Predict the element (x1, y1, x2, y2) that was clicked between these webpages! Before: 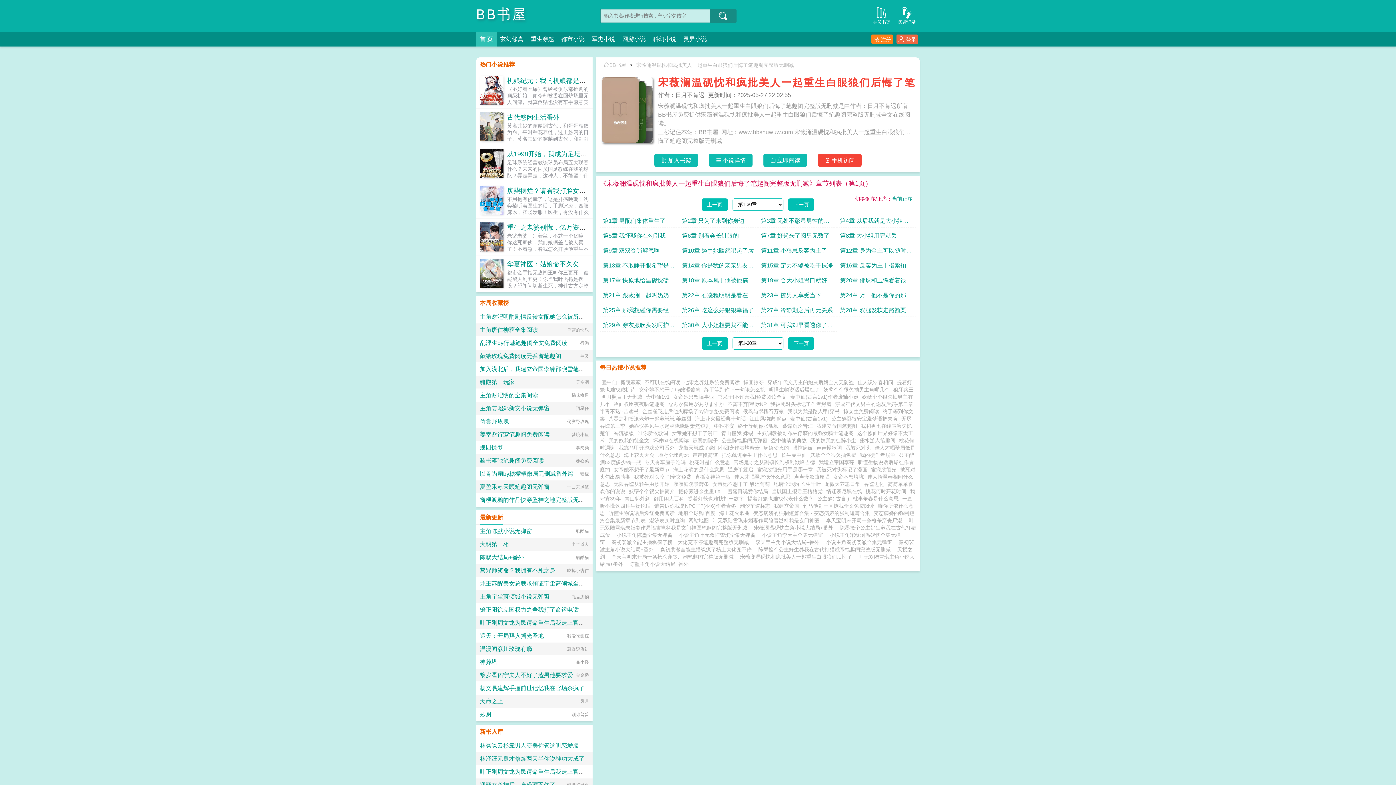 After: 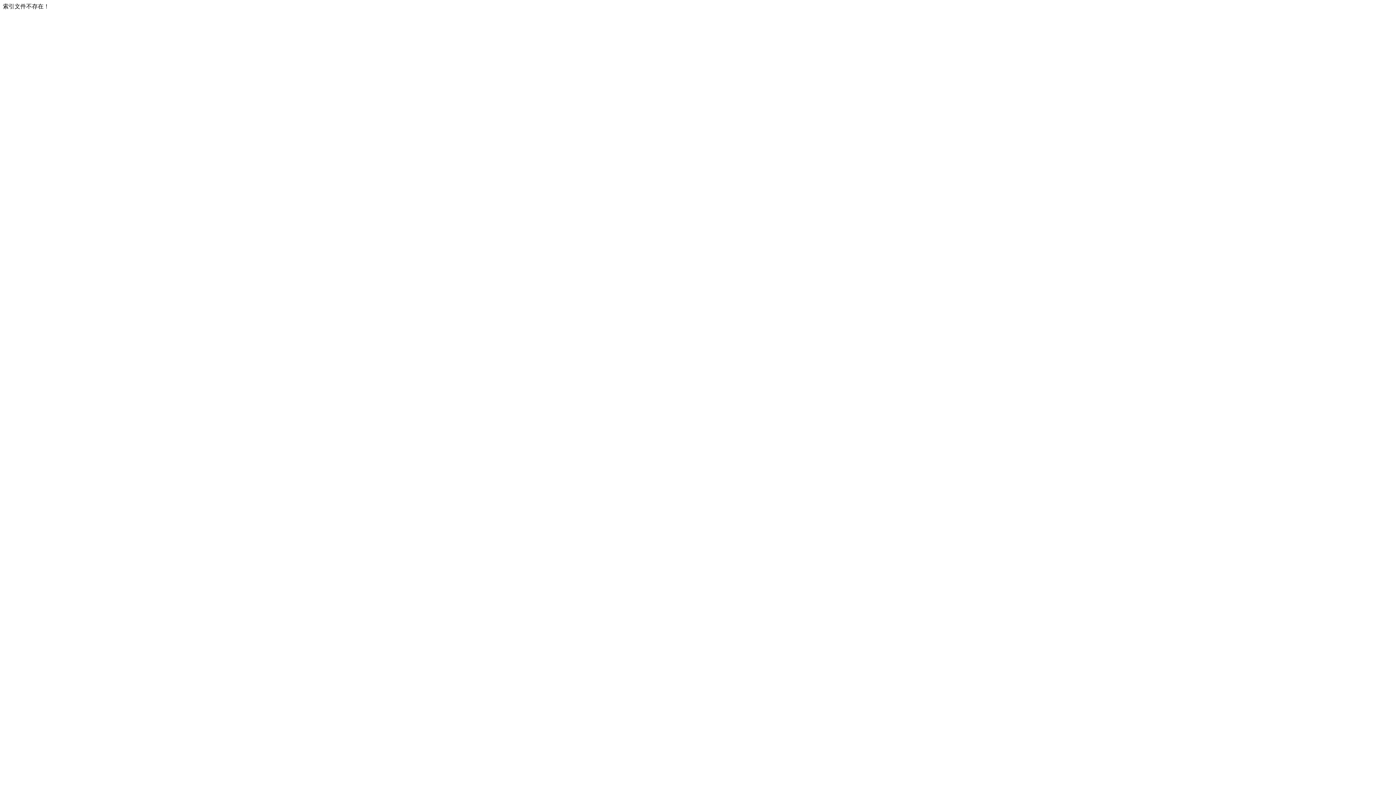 Action: bbox: (860, 452, 895, 458) label: 我的徒作者扇尘